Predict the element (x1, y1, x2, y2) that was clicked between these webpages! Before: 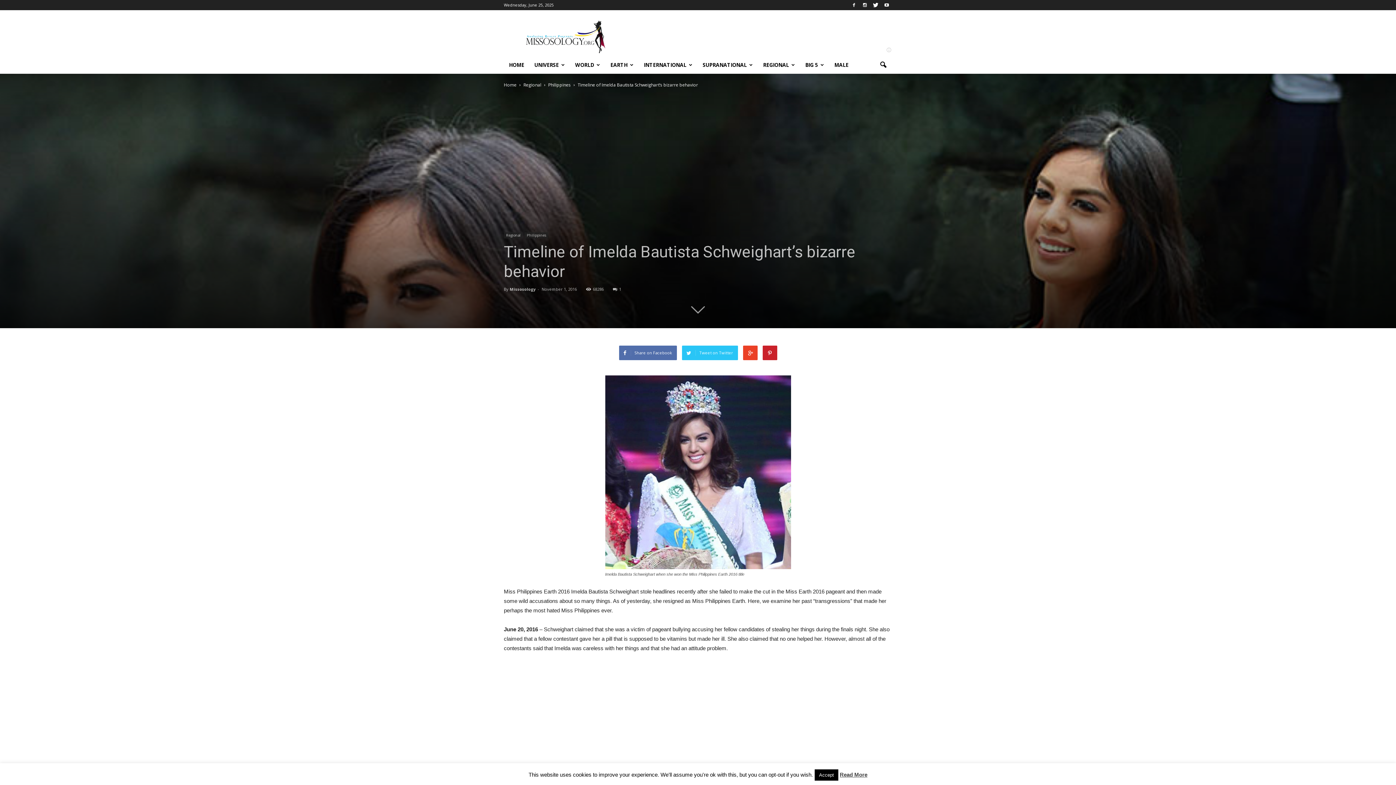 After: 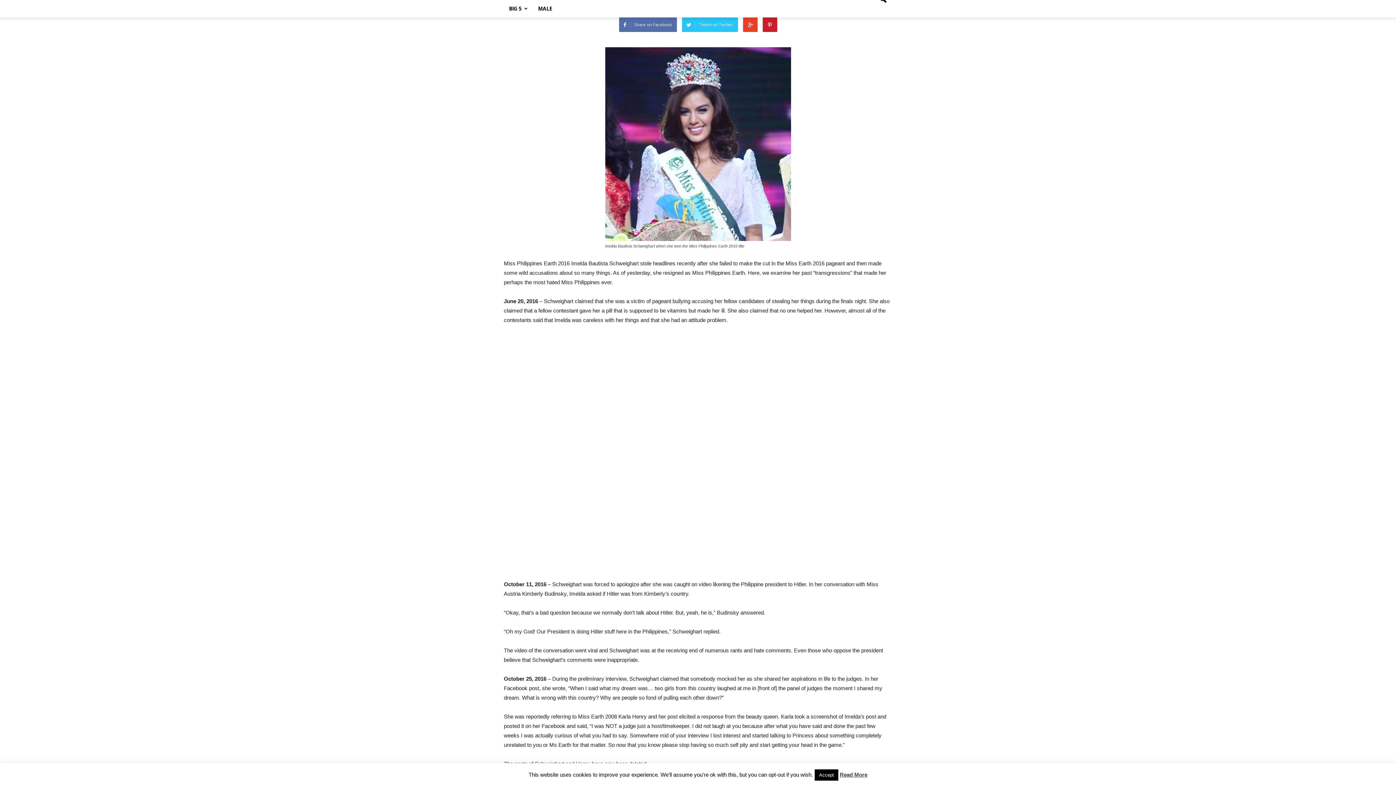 Action: bbox: (691, 298, 705, 316)